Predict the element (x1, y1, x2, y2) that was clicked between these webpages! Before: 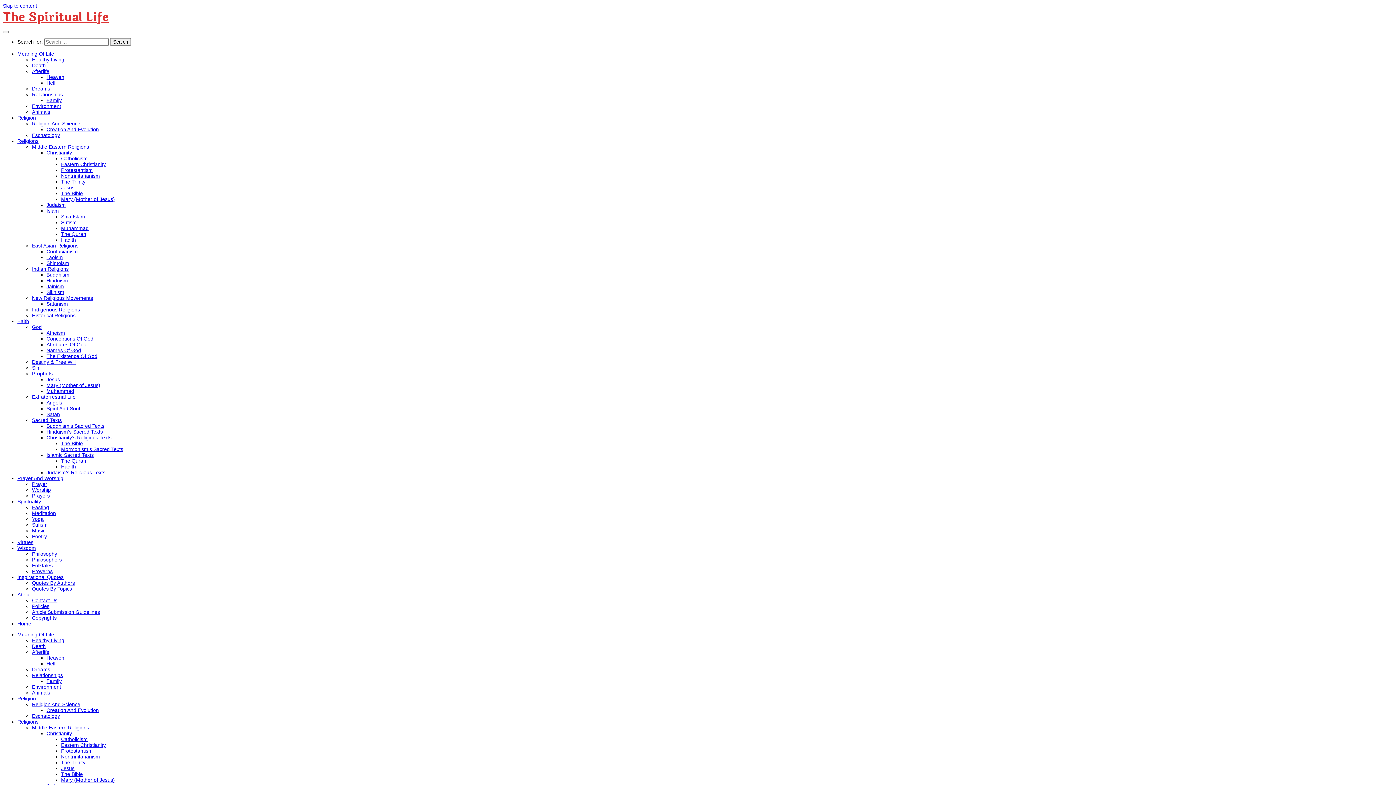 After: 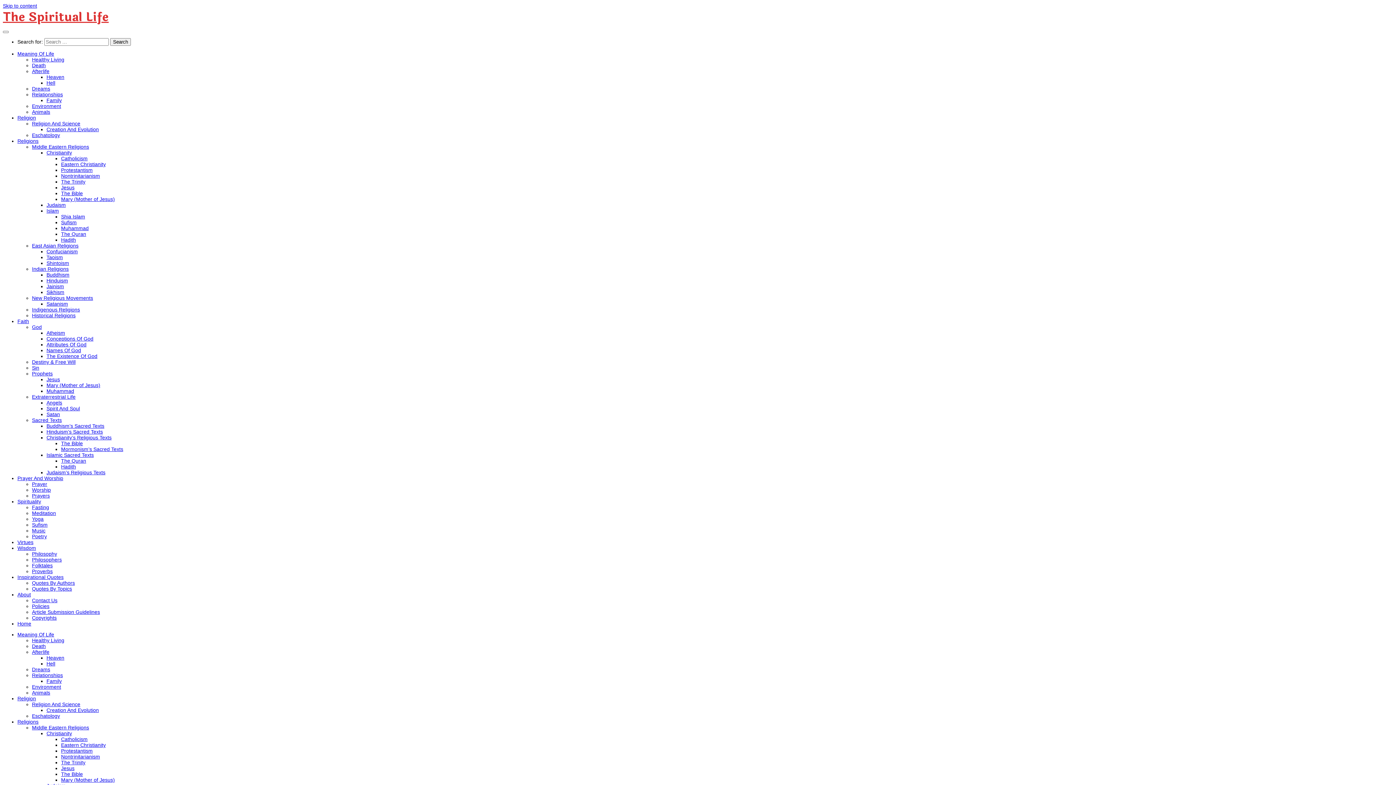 Action: label: The Bible bbox: (61, 190, 82, 196)